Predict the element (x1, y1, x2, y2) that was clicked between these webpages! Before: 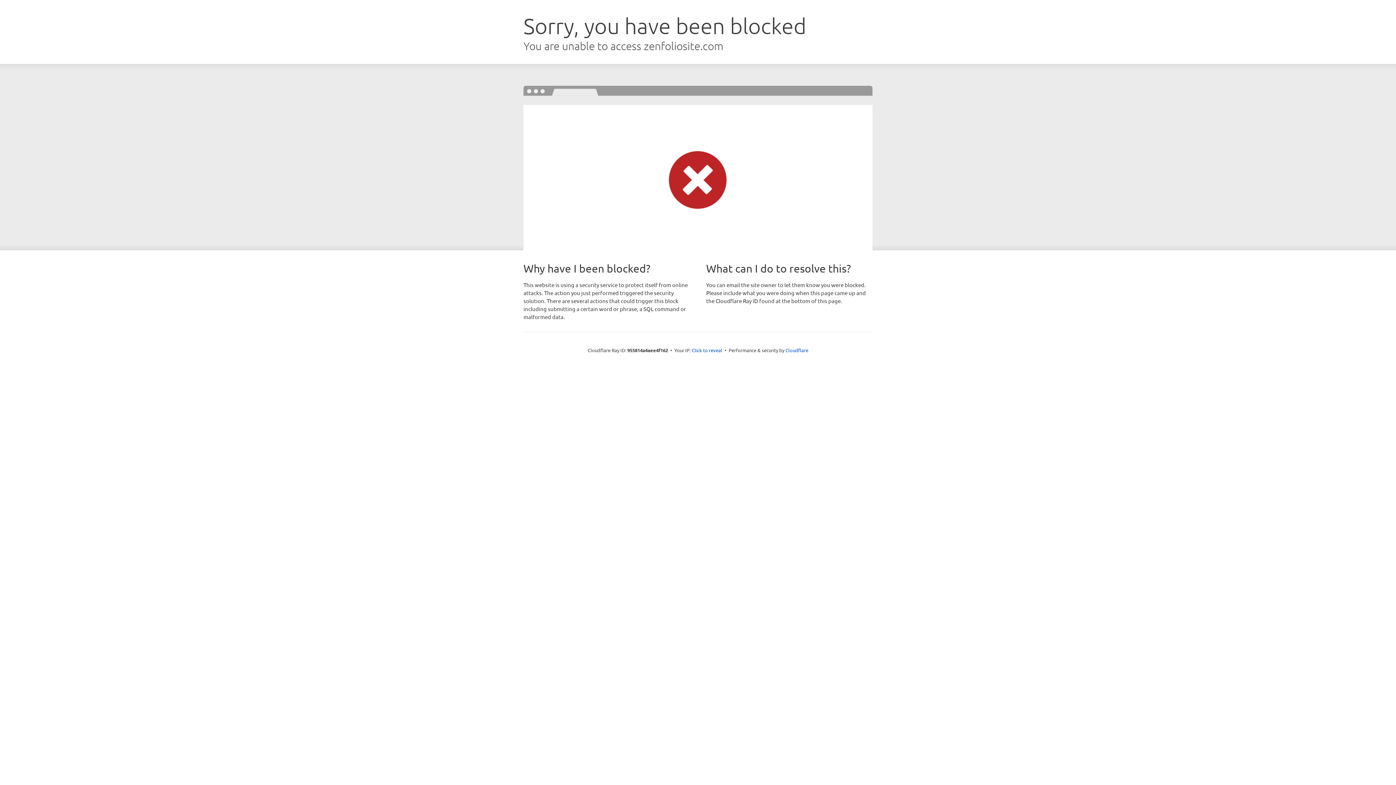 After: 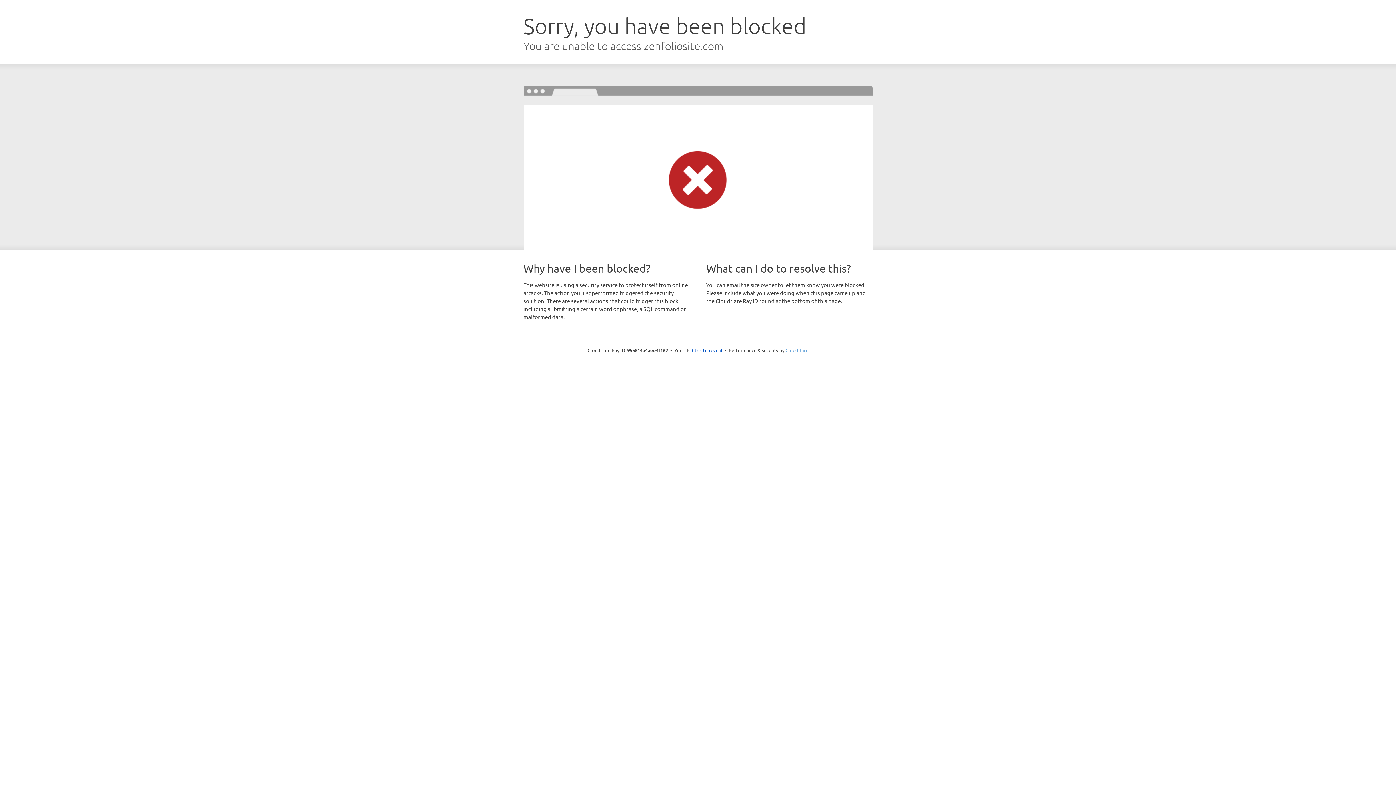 Action: label: Cloudflare bbox: (785, 347, 808, 353)